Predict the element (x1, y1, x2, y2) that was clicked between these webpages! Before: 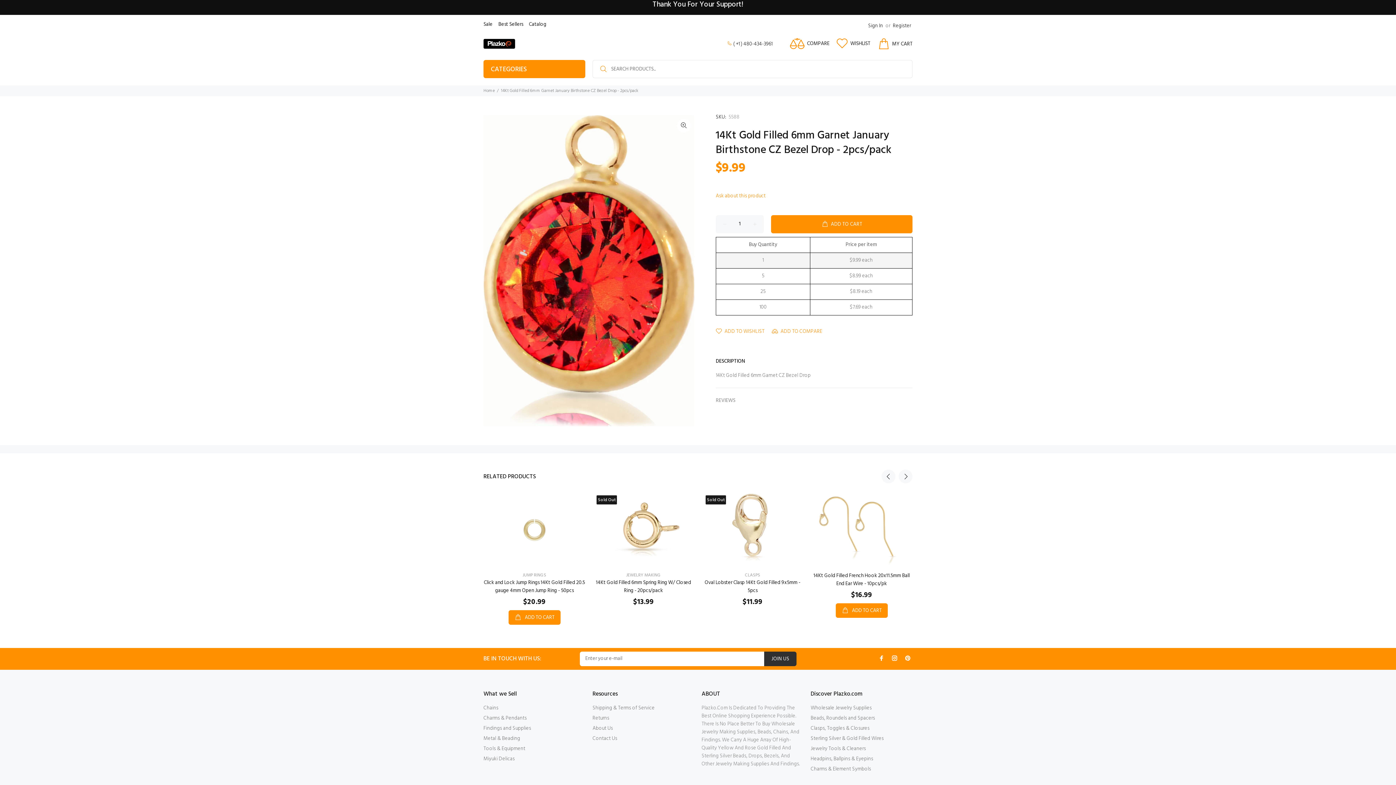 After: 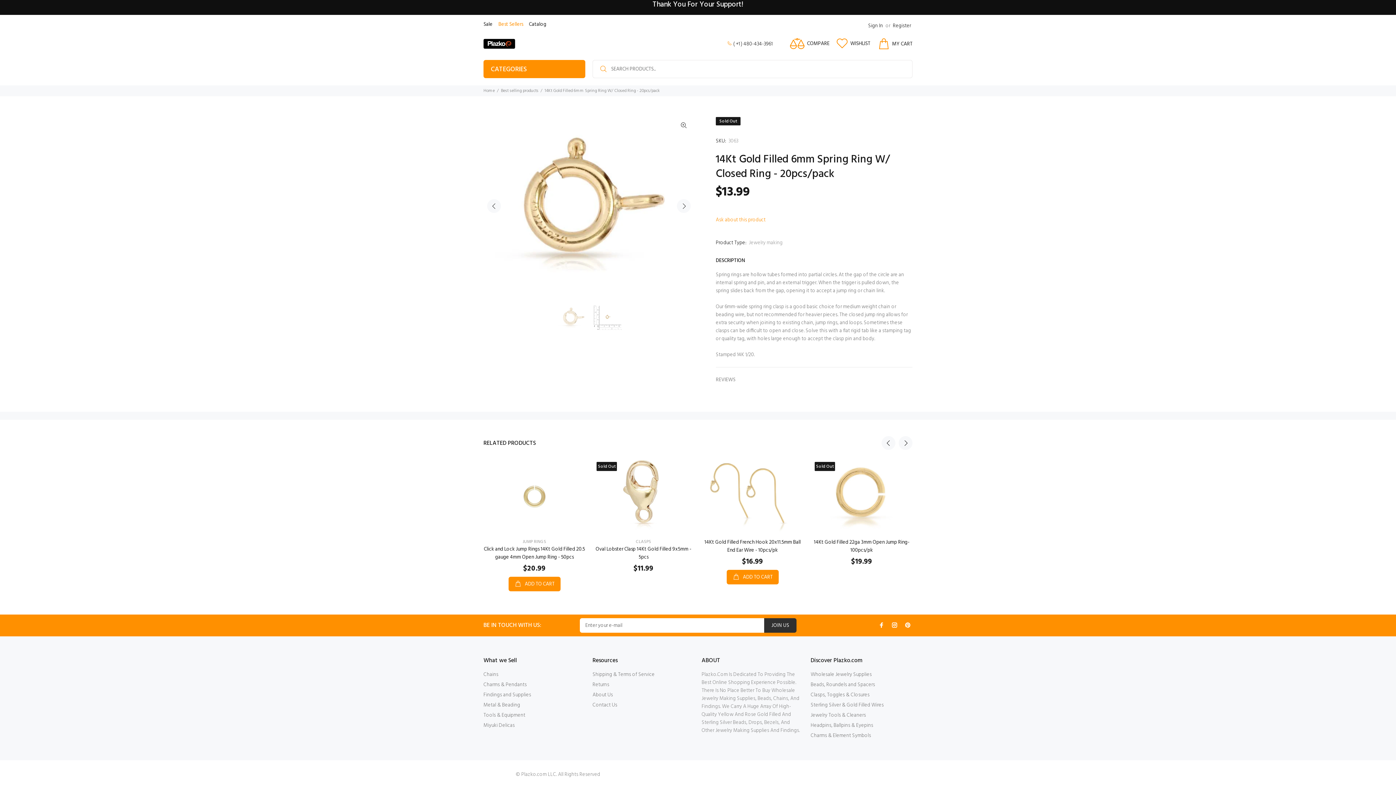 Action: bbox: (607, 493, 680, 566) label: Sold Out